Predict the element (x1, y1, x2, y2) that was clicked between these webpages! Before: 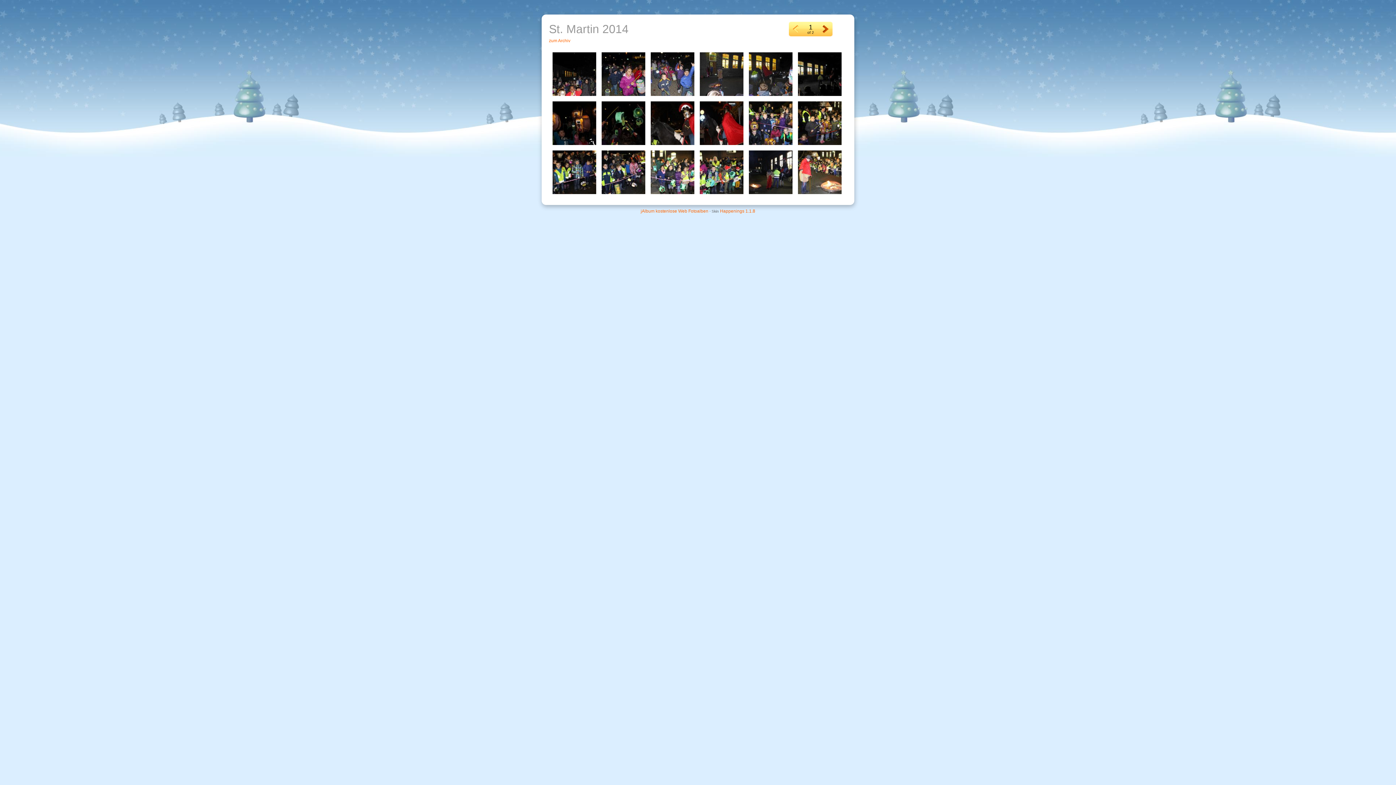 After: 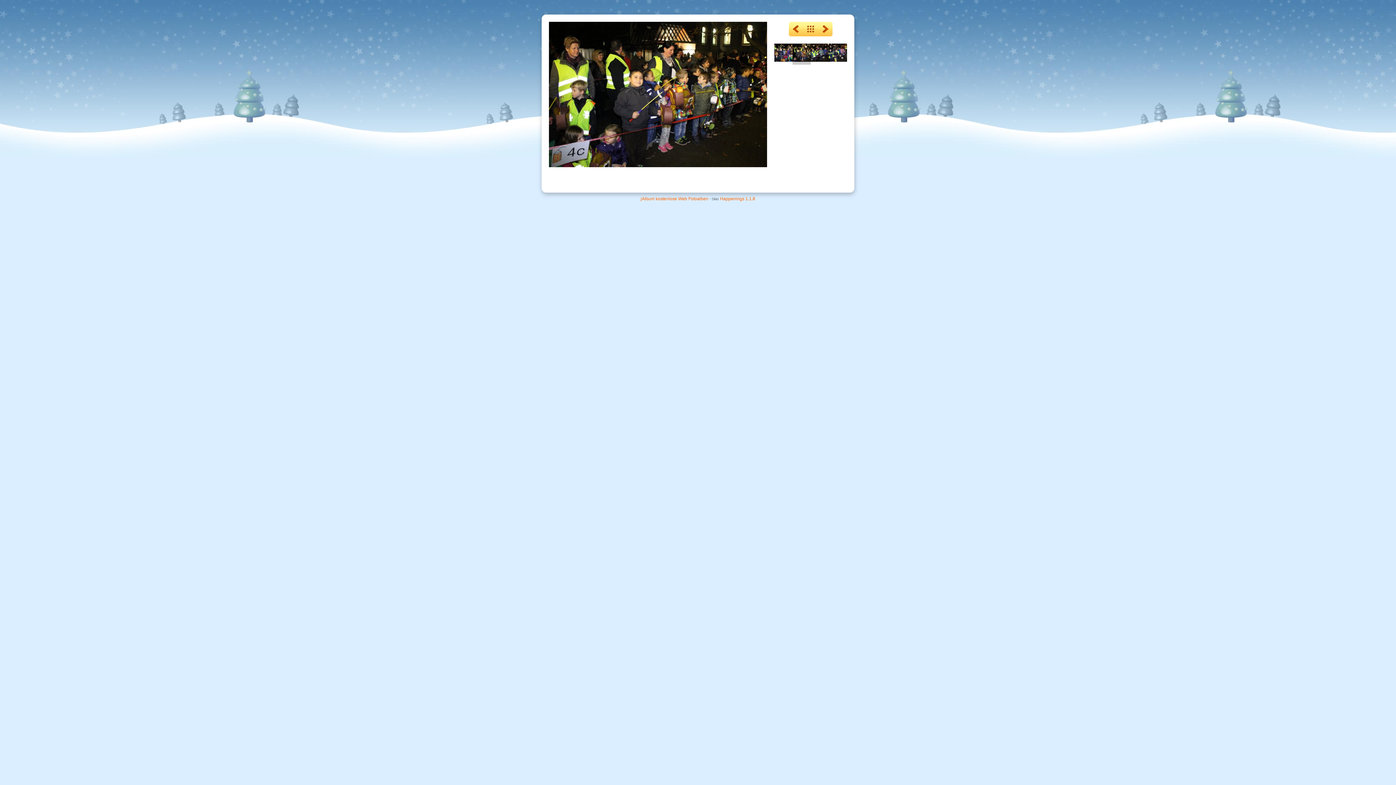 Action: bbox: (798, 101, 841, 145)